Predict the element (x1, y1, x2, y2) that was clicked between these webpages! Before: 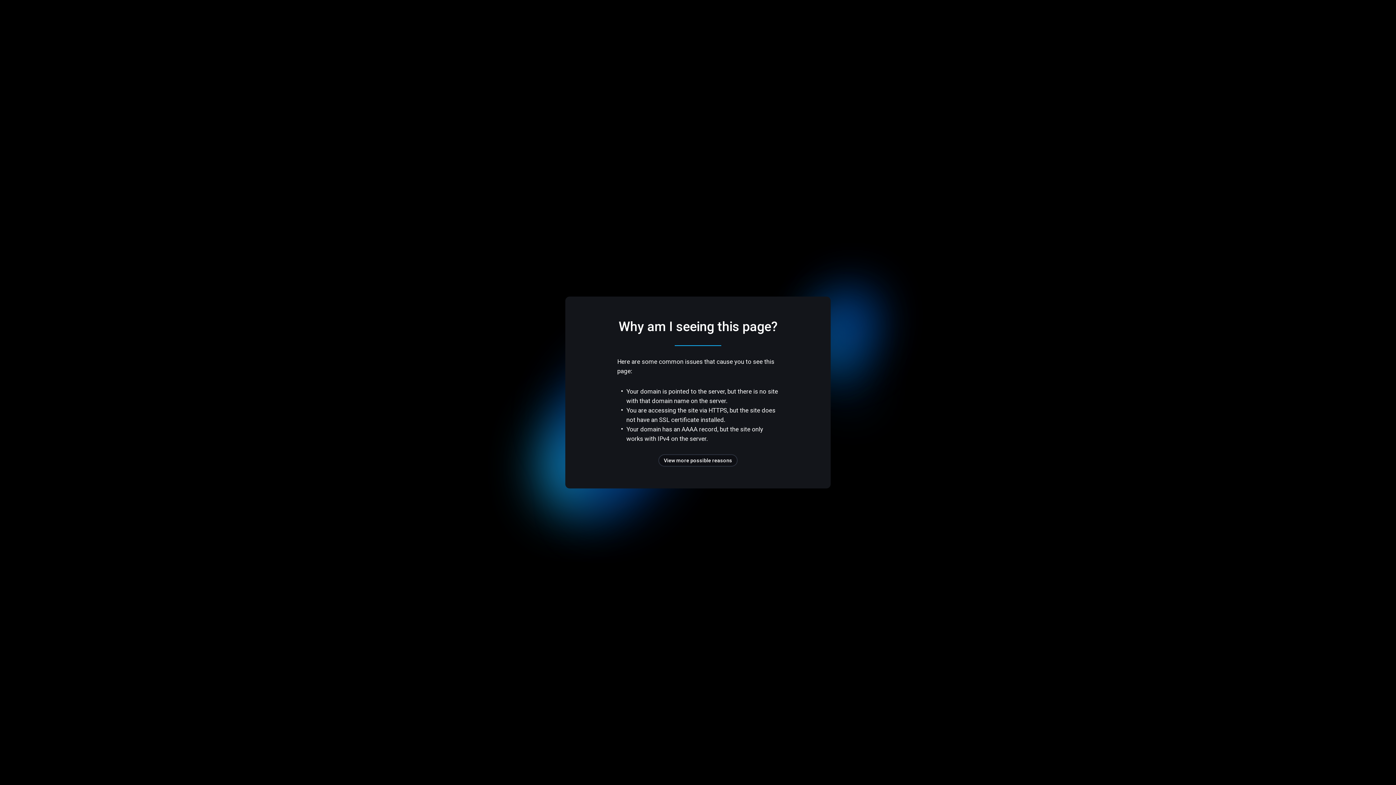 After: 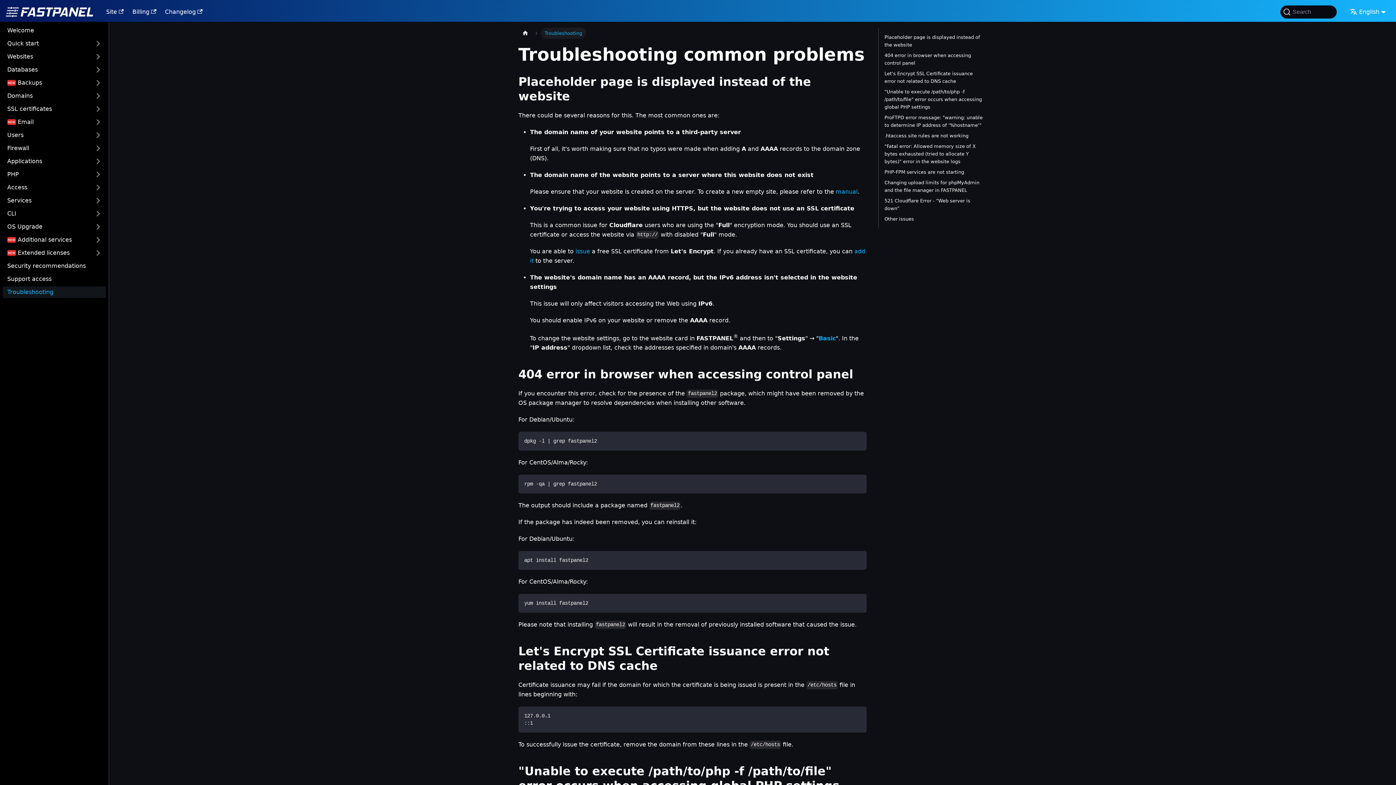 Action: label: View more possible reasons bbox: (658, 454, 737, 466)